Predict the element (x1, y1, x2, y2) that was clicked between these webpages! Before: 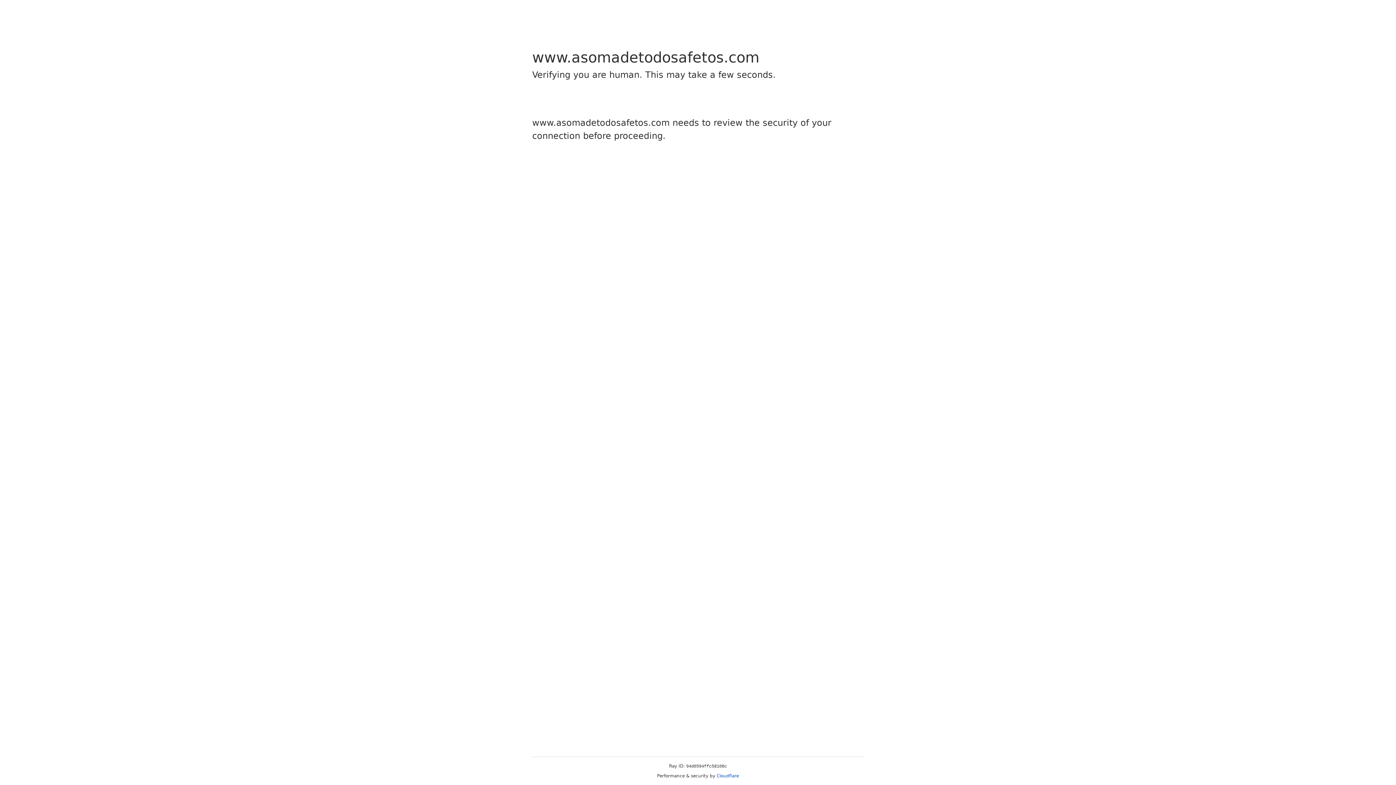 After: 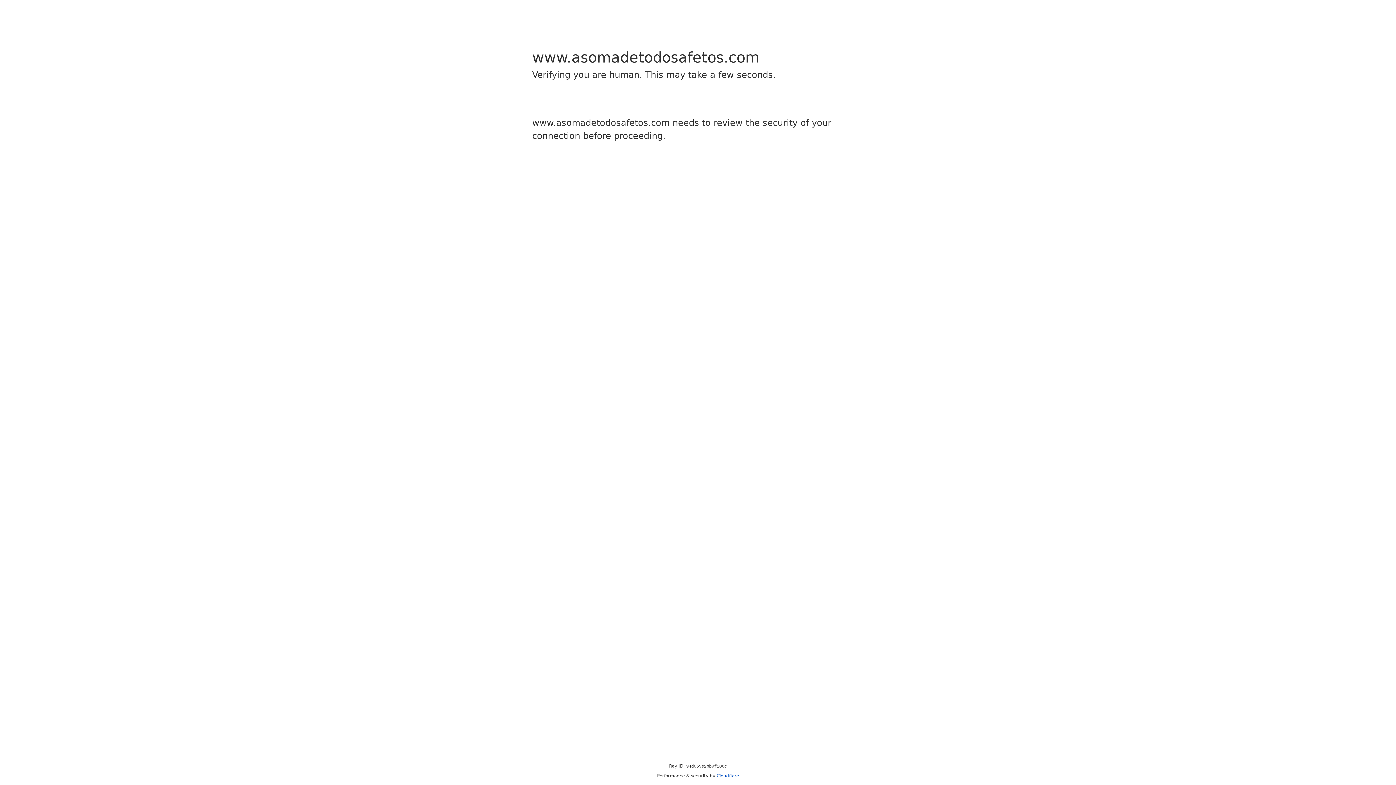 Action: label: Cloudflare bbox: (716, 773, 739, 778)